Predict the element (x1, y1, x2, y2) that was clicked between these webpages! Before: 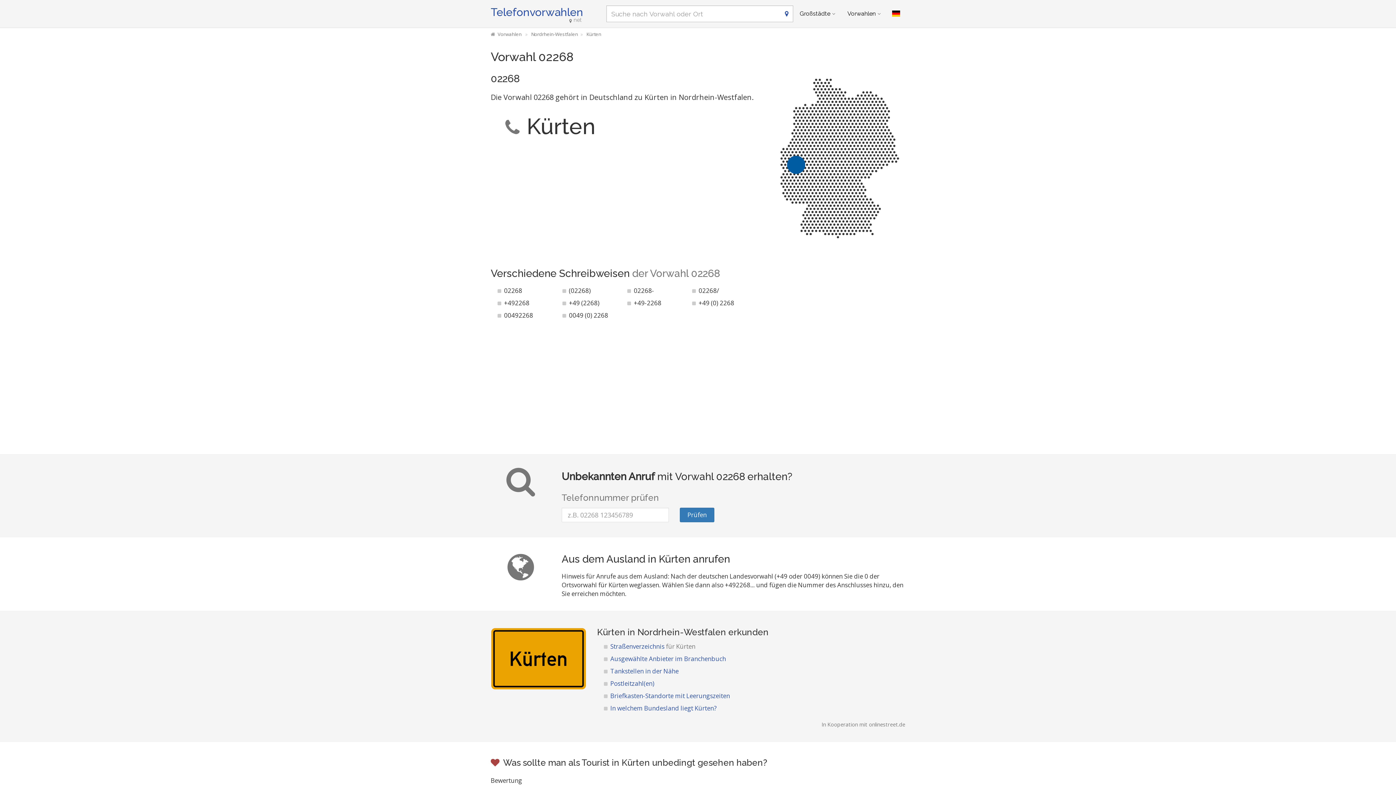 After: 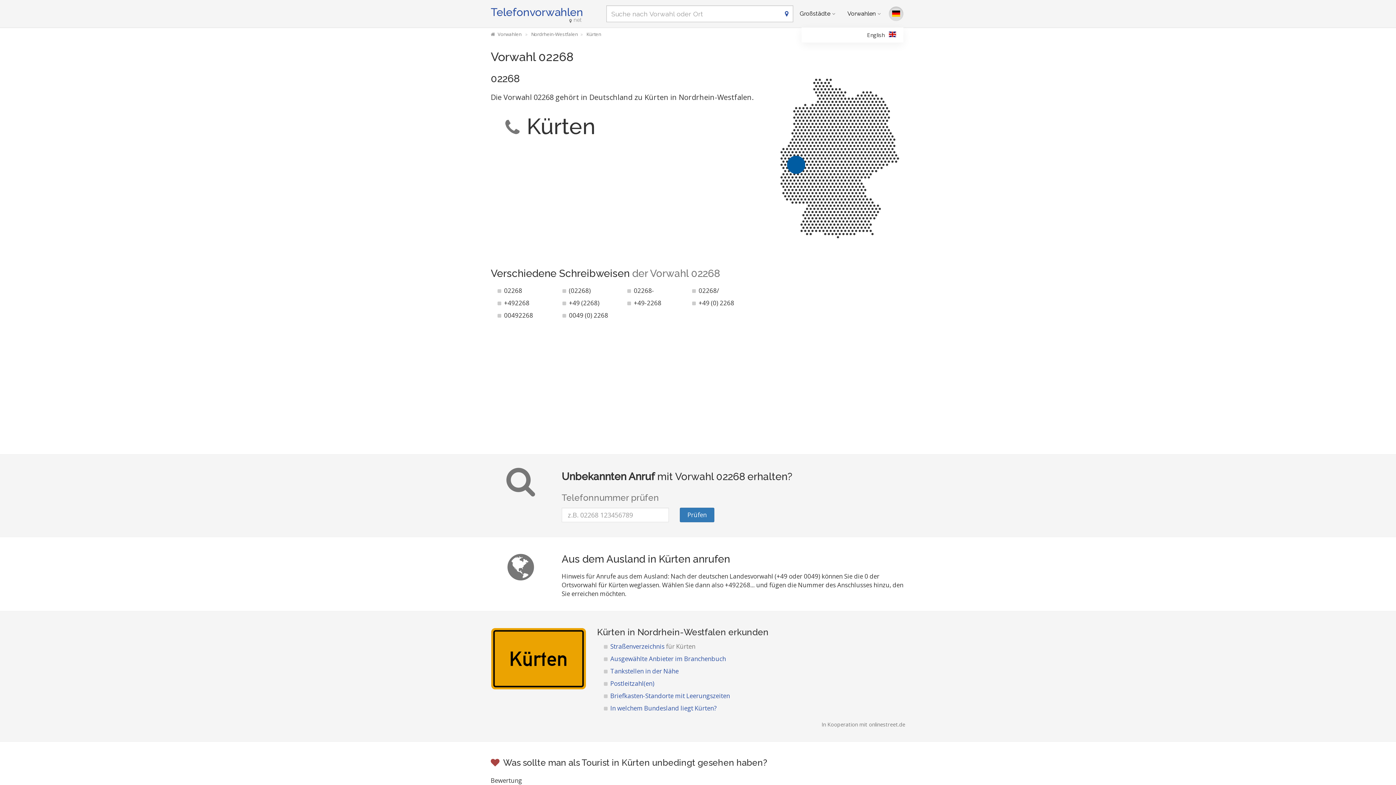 Action: bbox: (889, 6, 903, 21)